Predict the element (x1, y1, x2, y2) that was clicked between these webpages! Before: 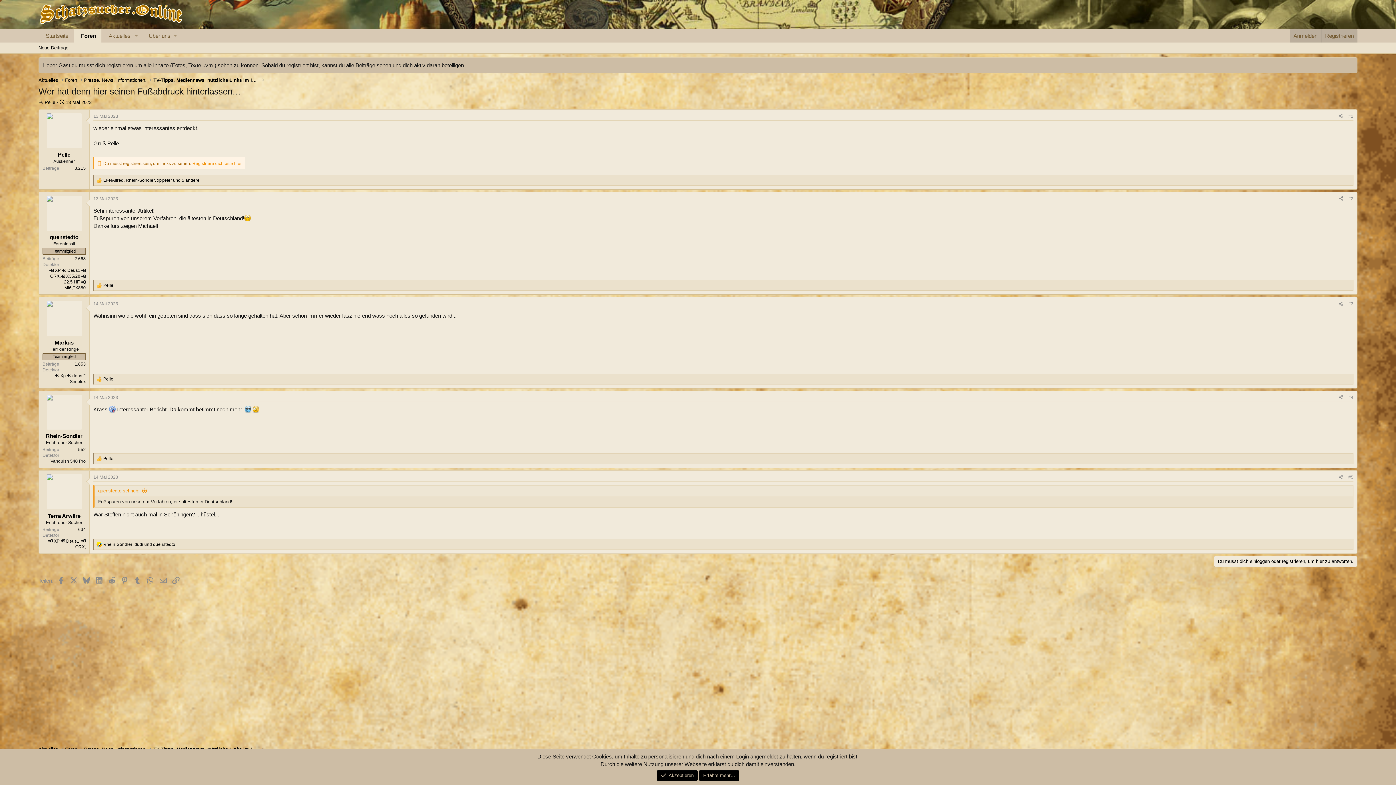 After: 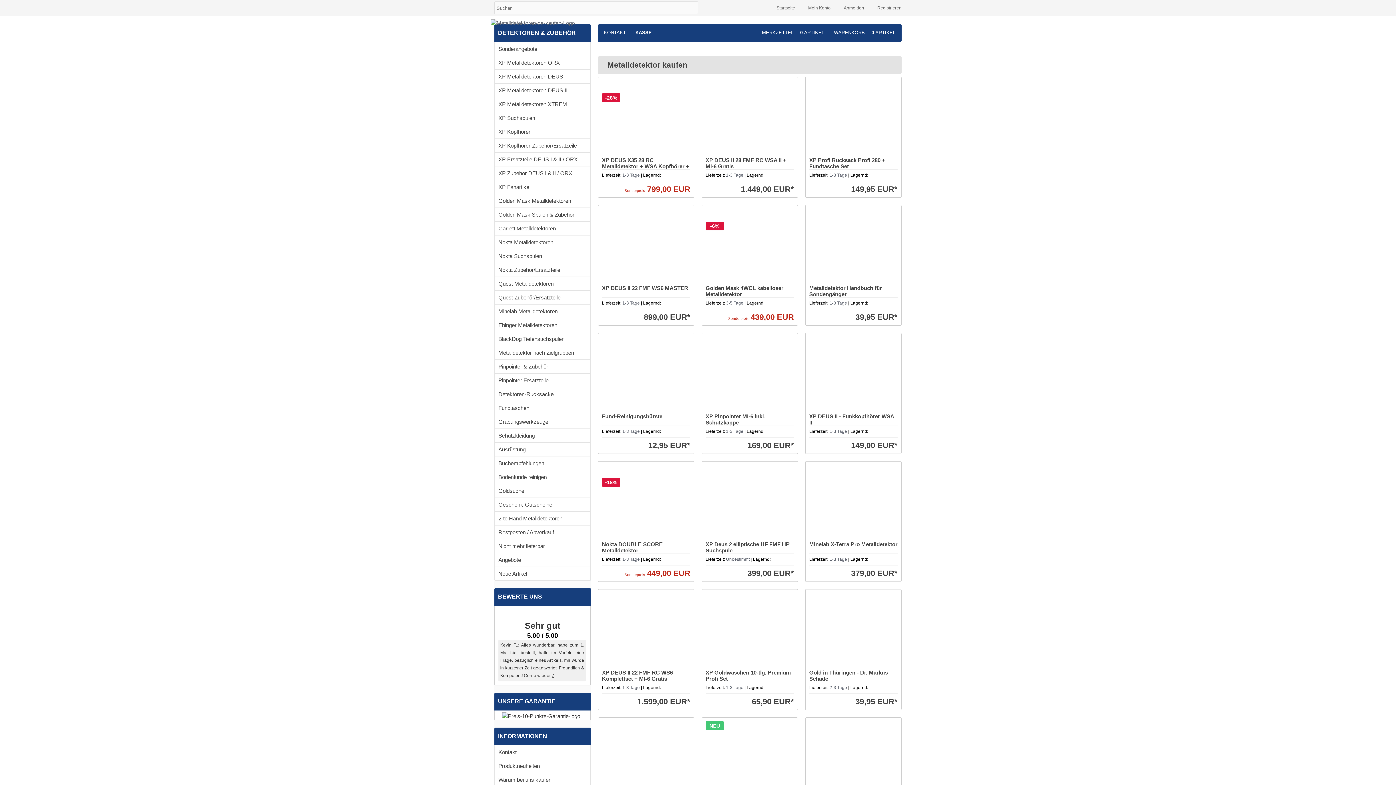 Action: bbox: (64, 279, 79, 284) label: 22,5 HF